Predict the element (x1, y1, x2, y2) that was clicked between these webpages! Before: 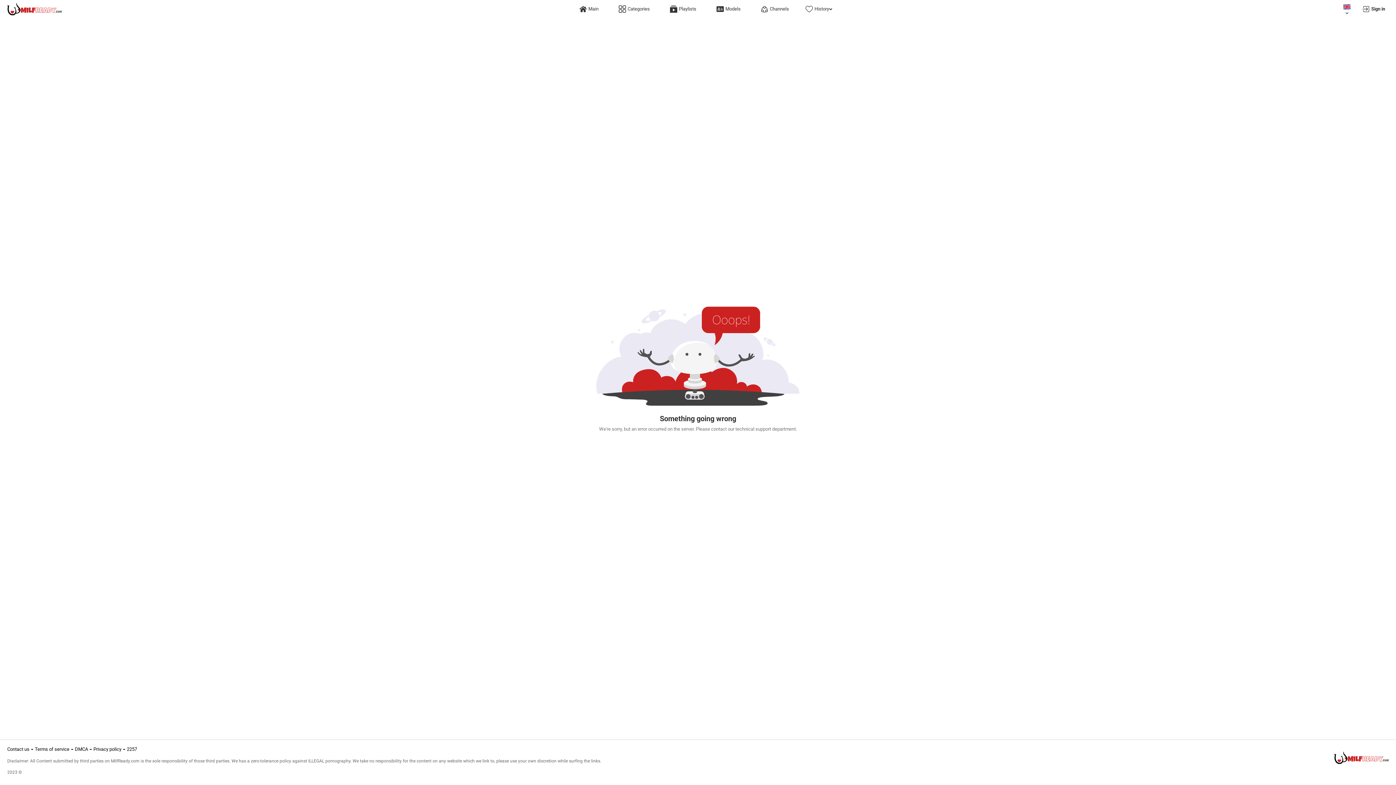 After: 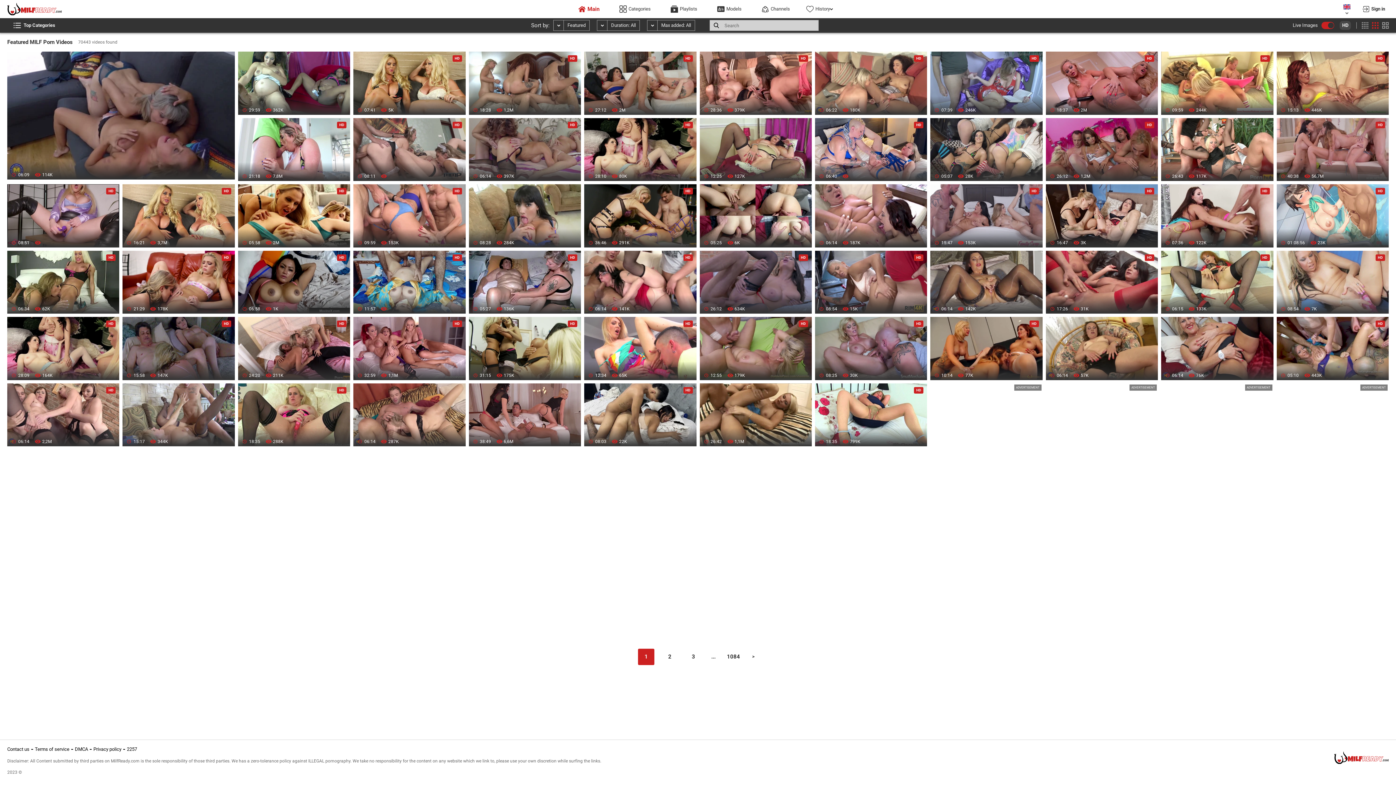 Action: bbox: (670, 438, 725, 451) label: Return to Home Page